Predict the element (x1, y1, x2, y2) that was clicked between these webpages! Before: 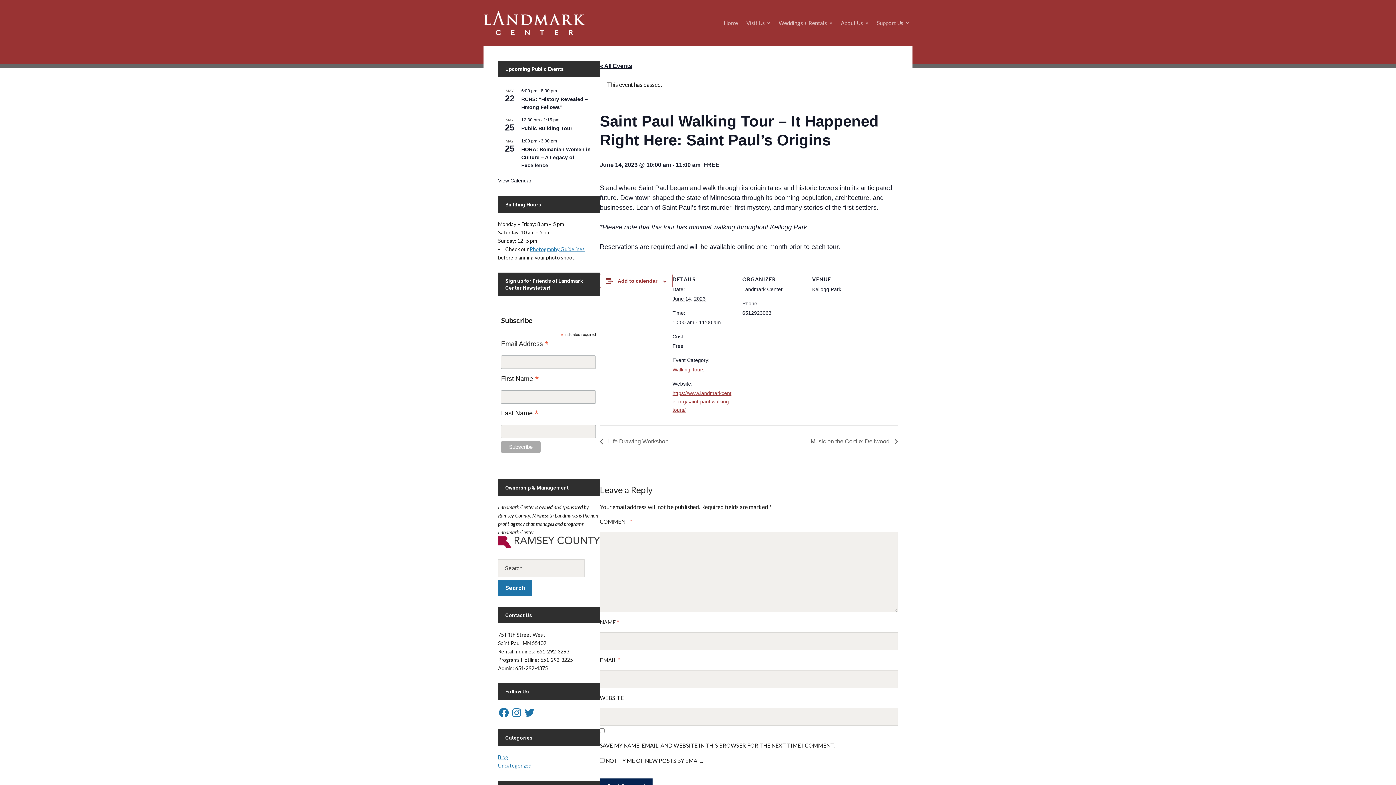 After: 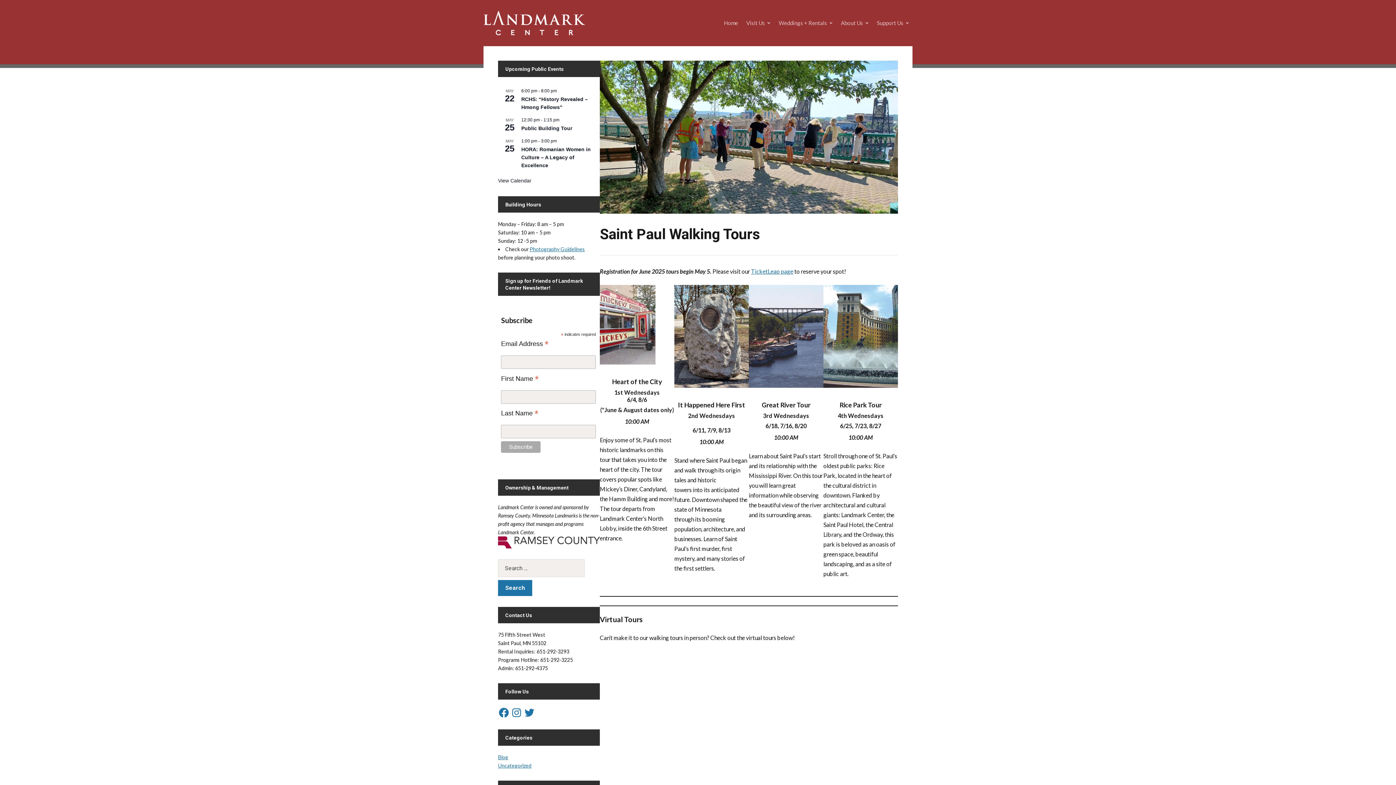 Action: label: https://www.landmarkcenter.org/saint-paul-walking-tours/ bbox: (672, 390, 731, 413)